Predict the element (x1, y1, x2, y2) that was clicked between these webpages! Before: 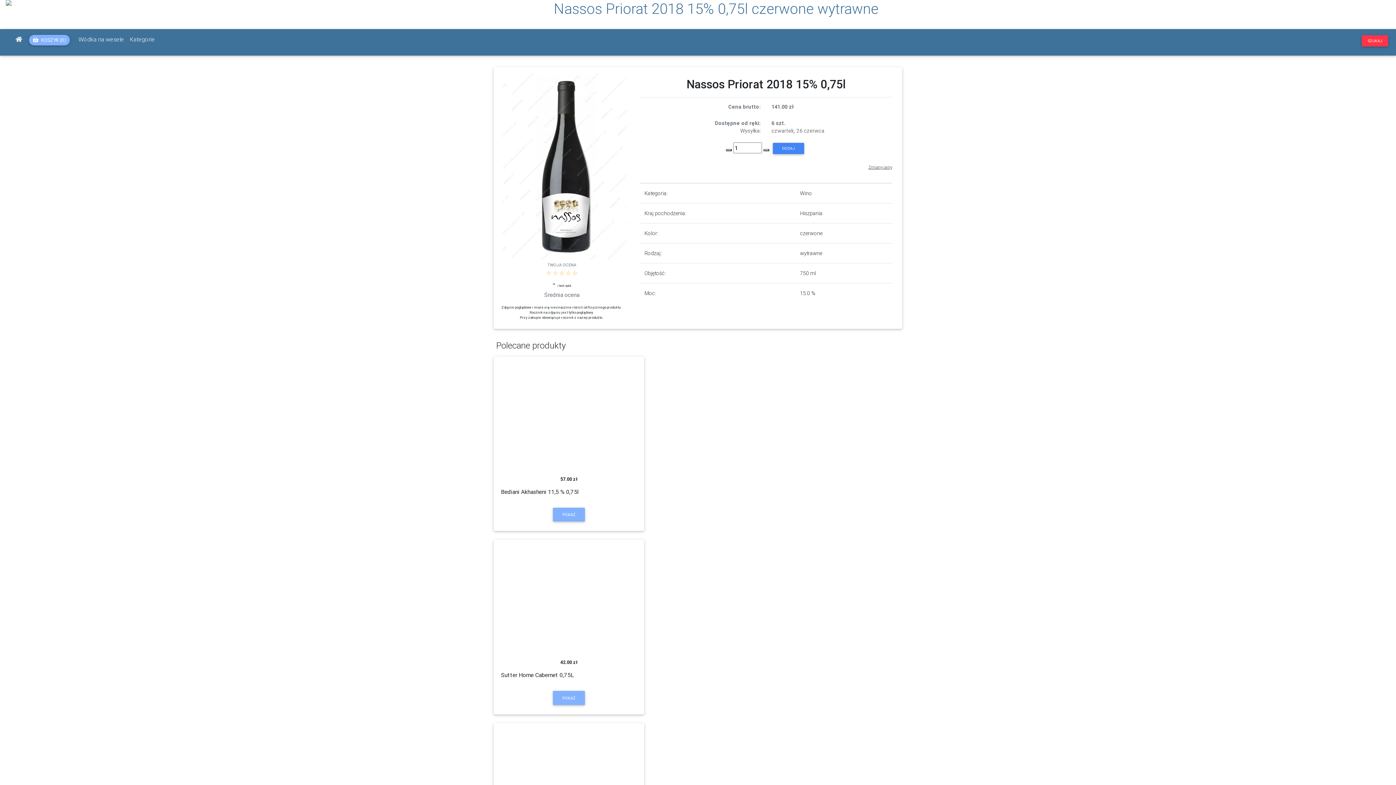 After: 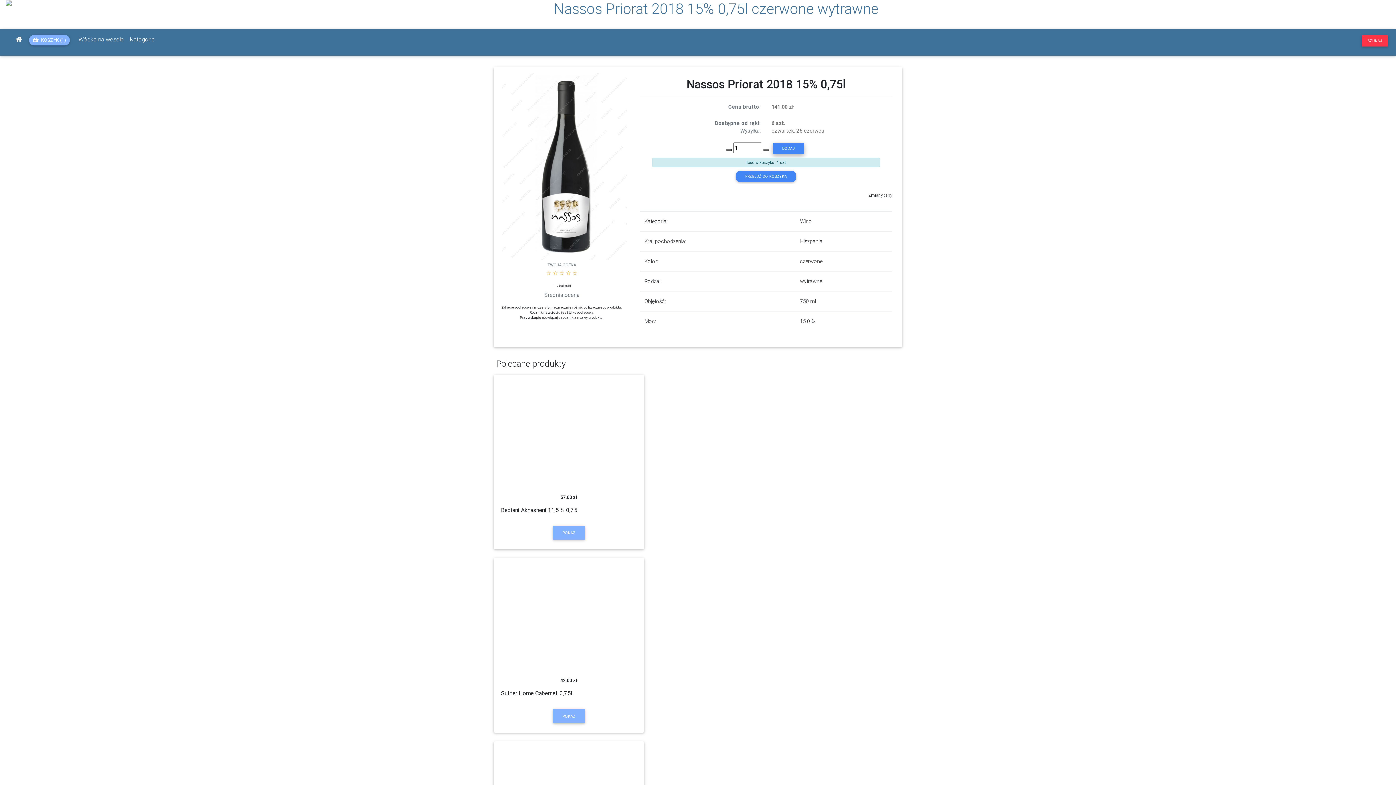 Action: bbox: (772, 142, 804, 154) label: DODAJ